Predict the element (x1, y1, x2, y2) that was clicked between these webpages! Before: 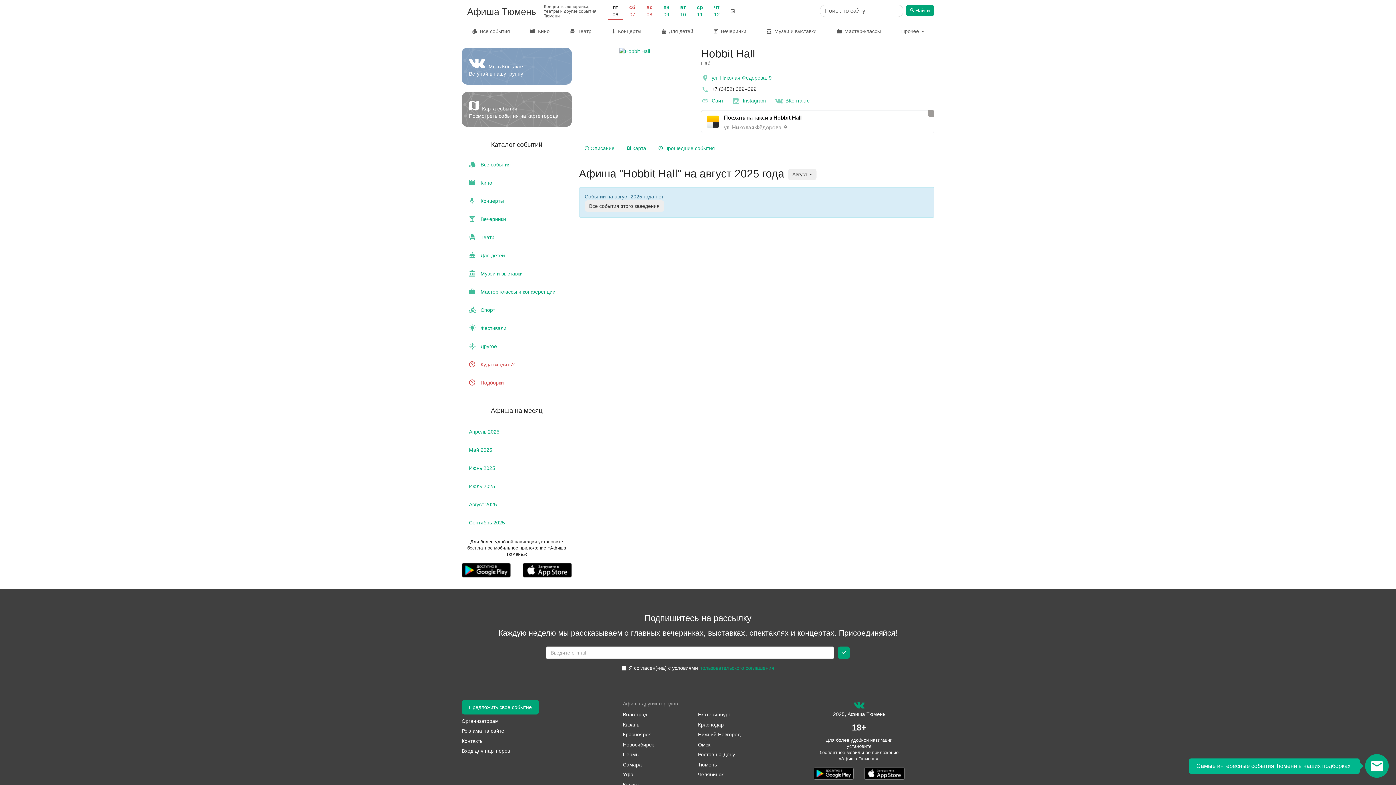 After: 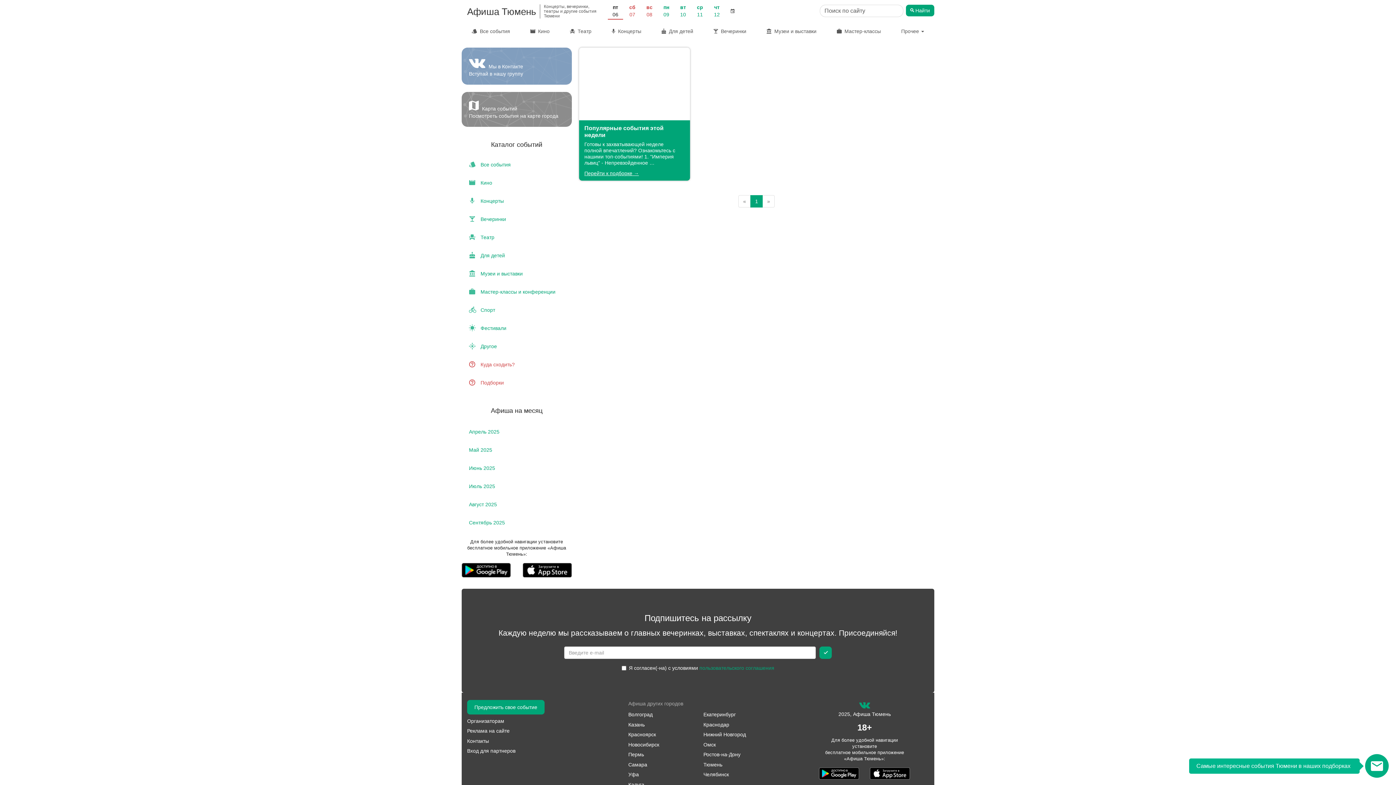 Action: bbox: (461, 373, 571, 392) label:  Подборки